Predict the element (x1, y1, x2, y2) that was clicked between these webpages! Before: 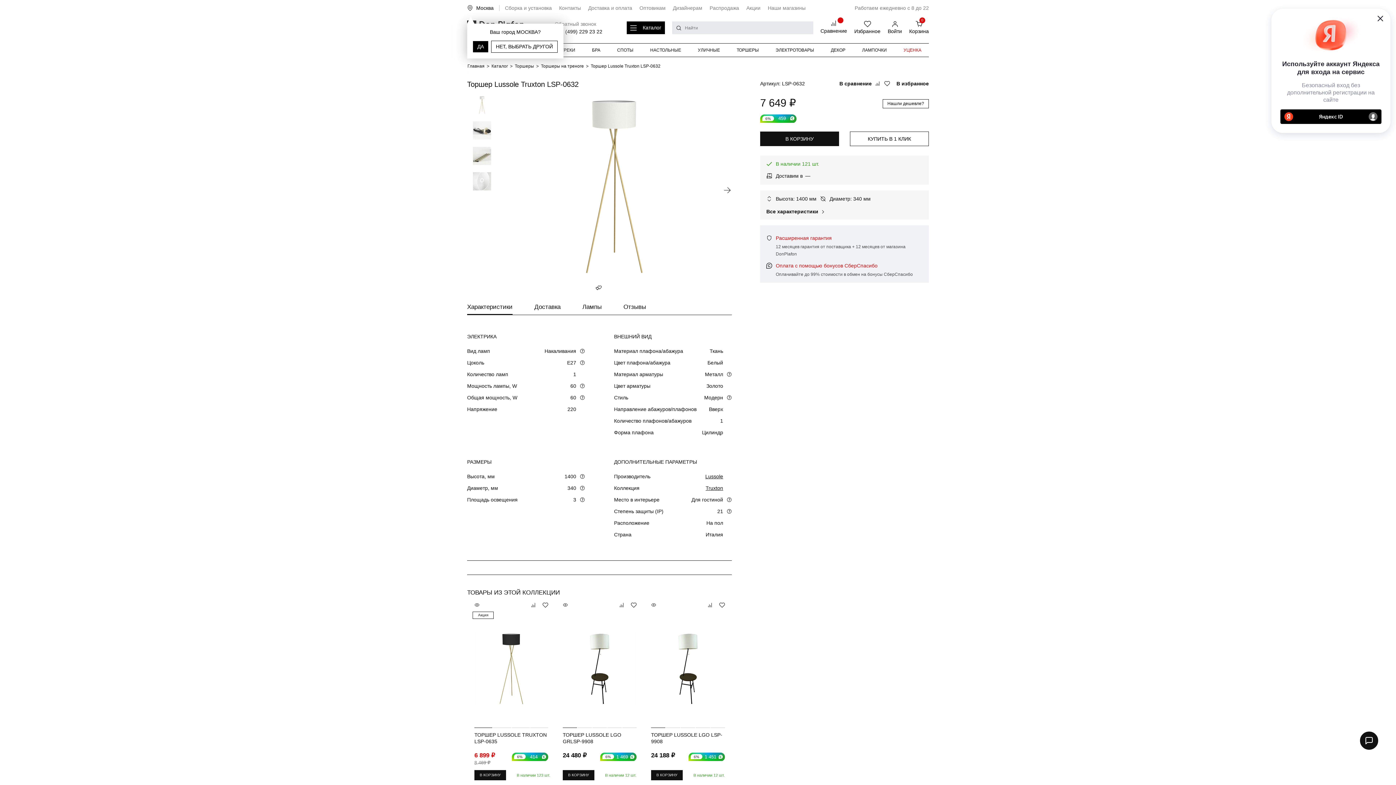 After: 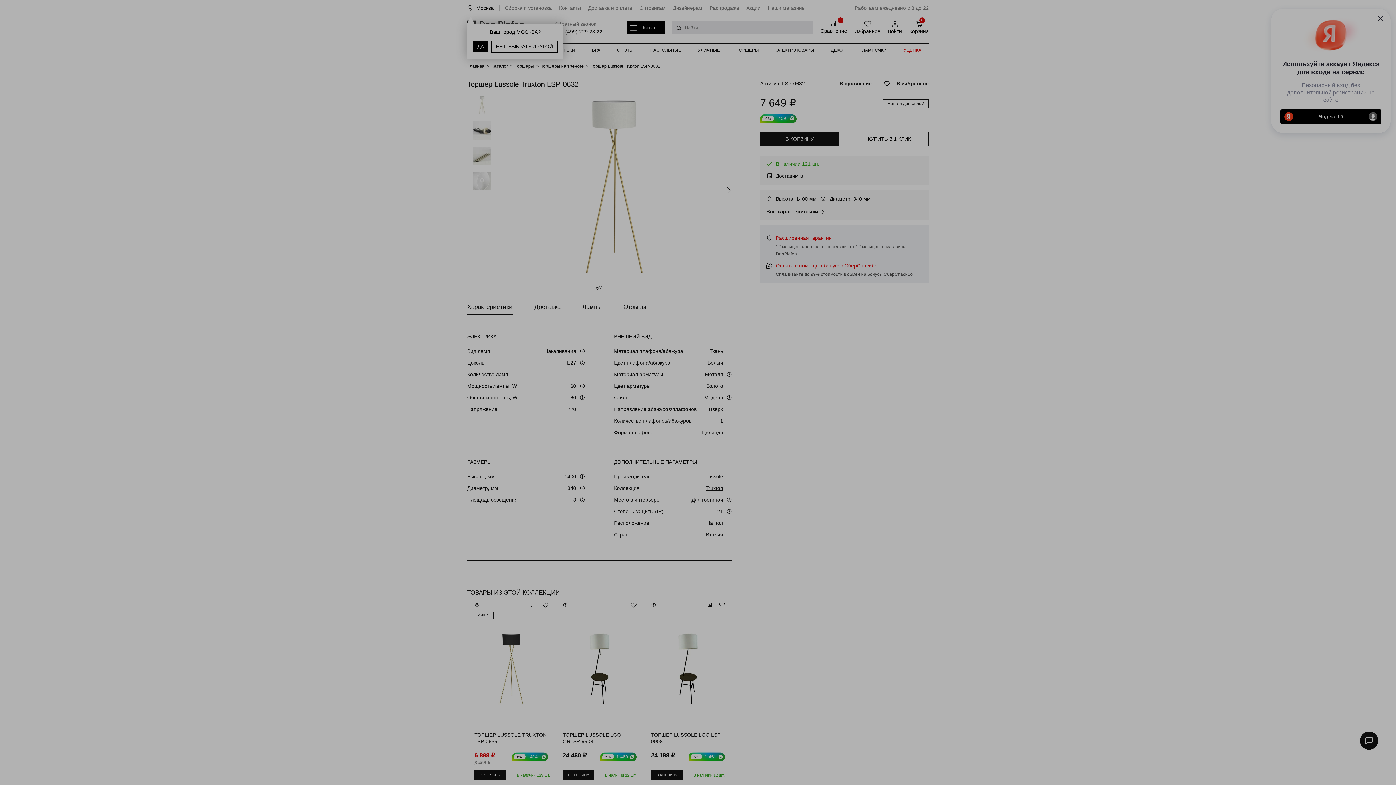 Action: label: Войти bbox: (888, 20, 902, 35)